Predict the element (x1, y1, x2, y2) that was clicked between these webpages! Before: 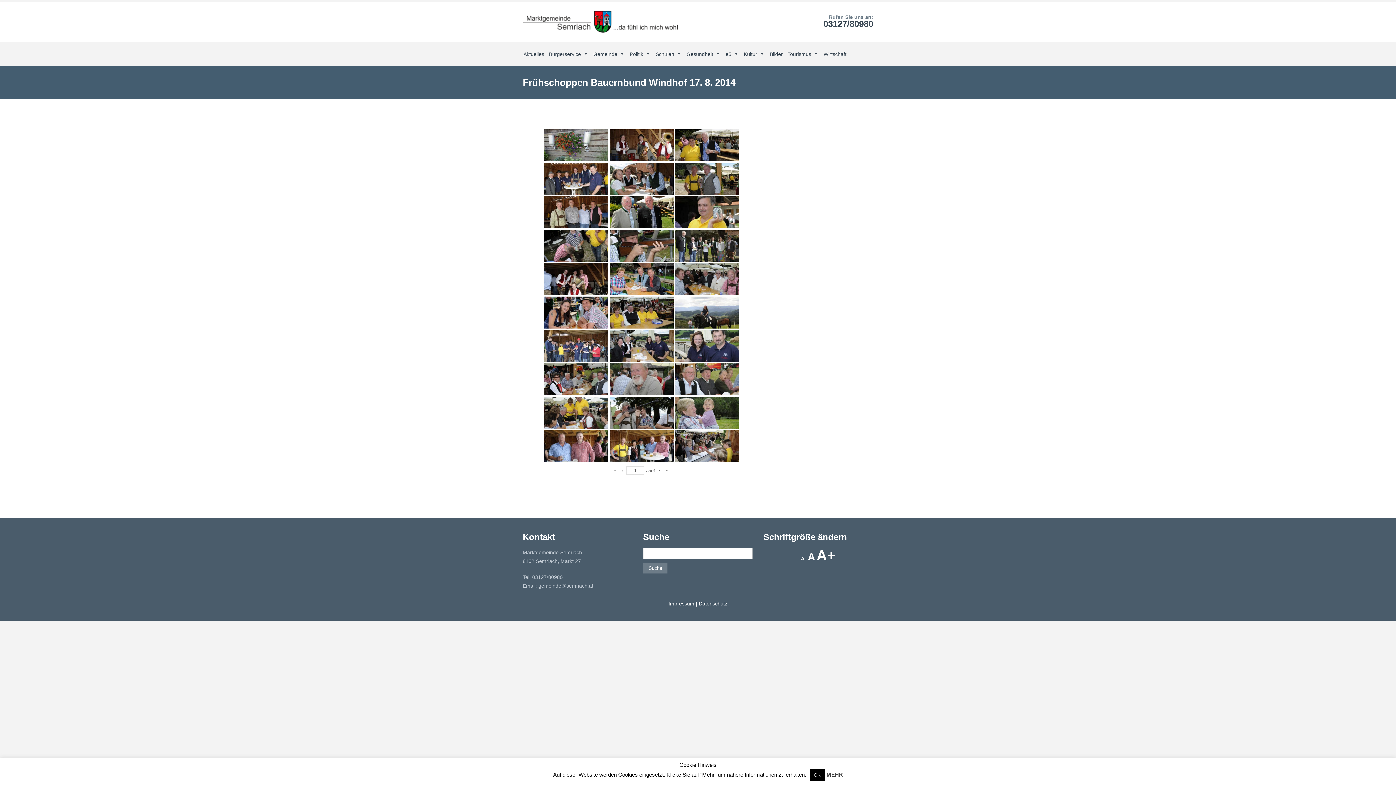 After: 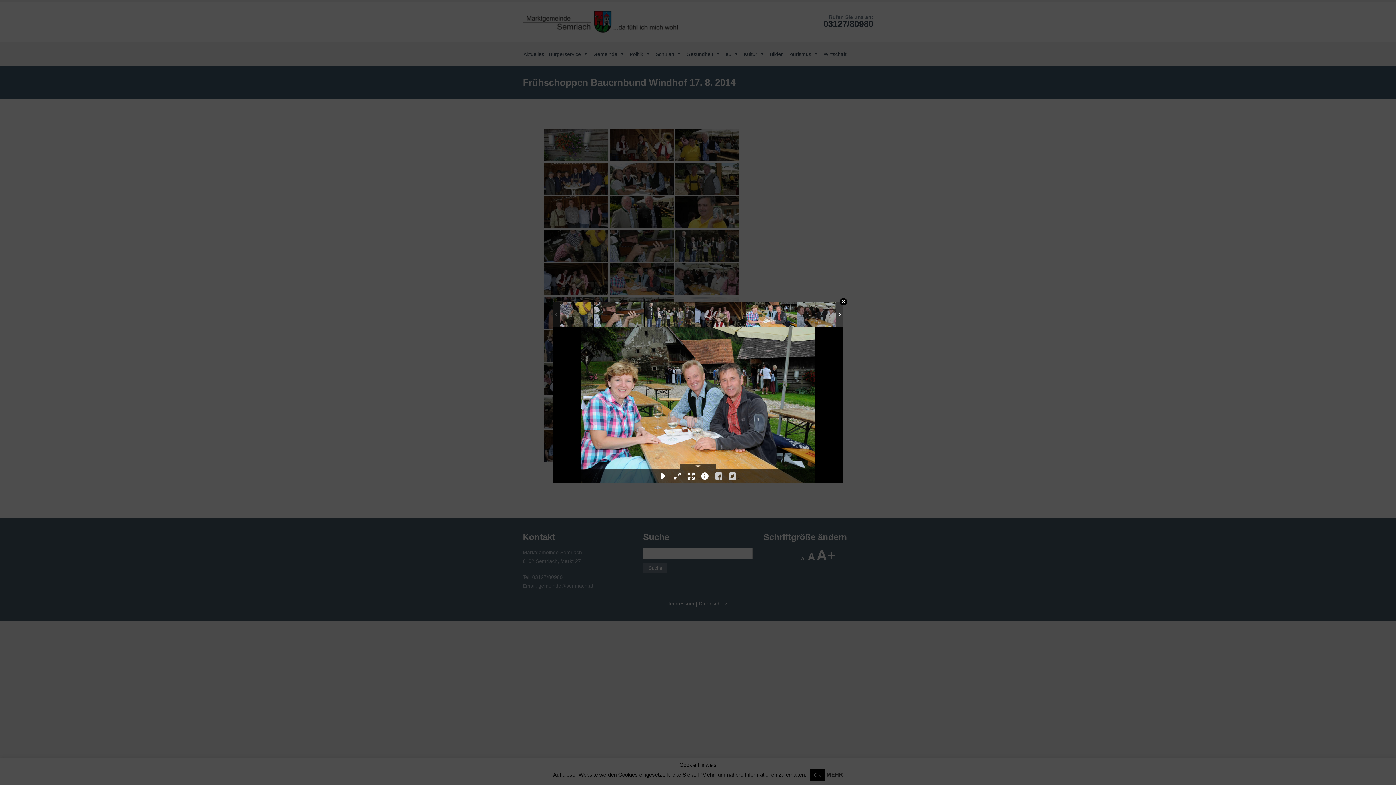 Action: bbox: (609, 263, 673, 295)